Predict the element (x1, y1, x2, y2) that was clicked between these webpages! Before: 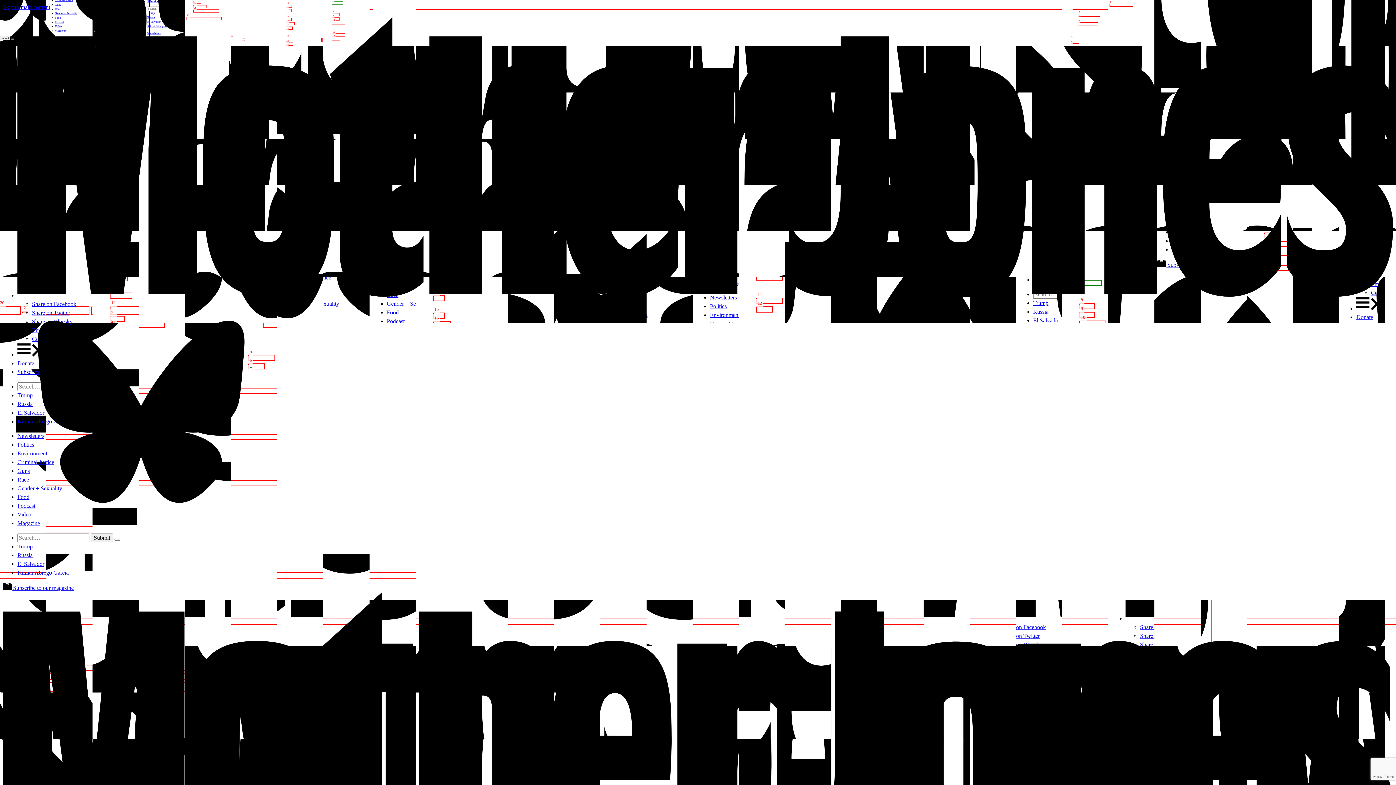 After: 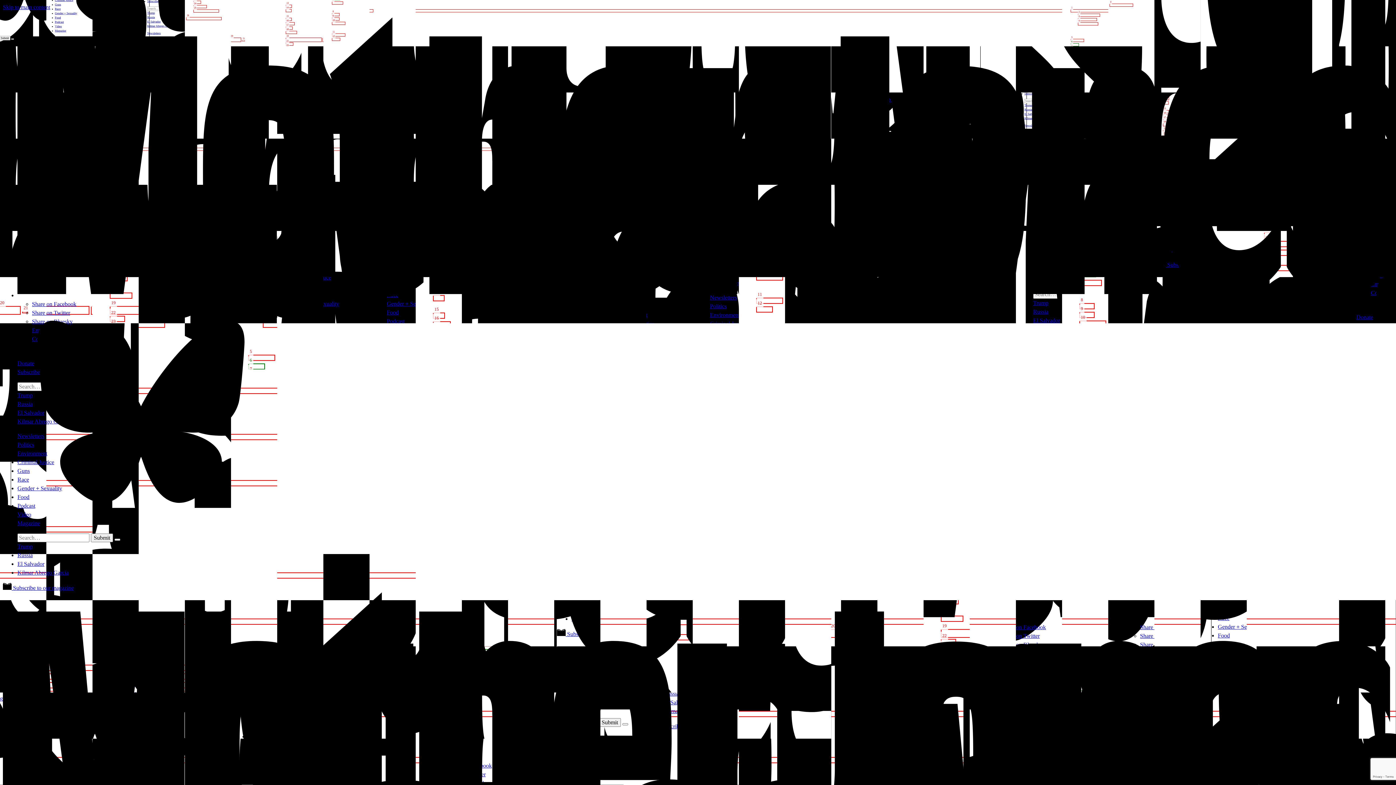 Action: bbox: (17, 369, 40, 375) label: Subscribe